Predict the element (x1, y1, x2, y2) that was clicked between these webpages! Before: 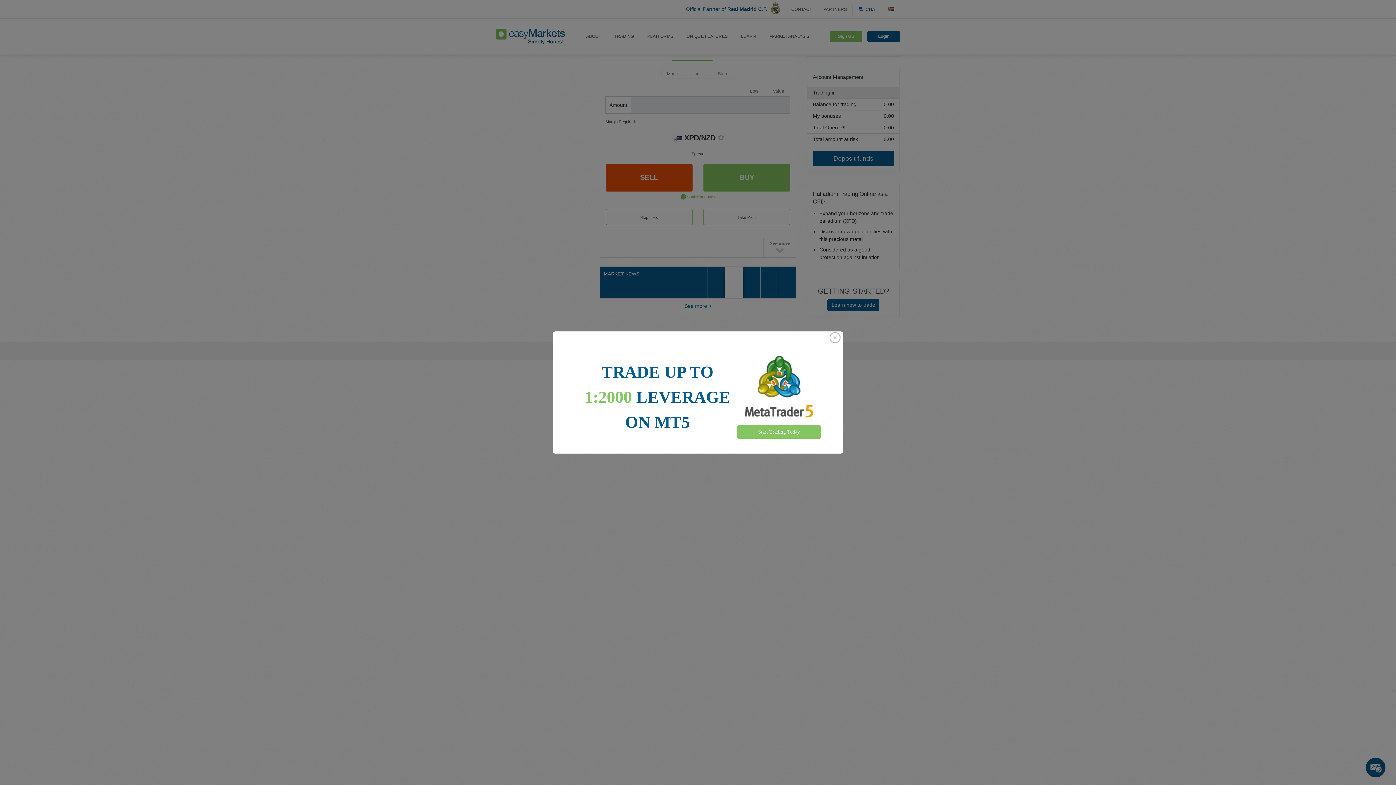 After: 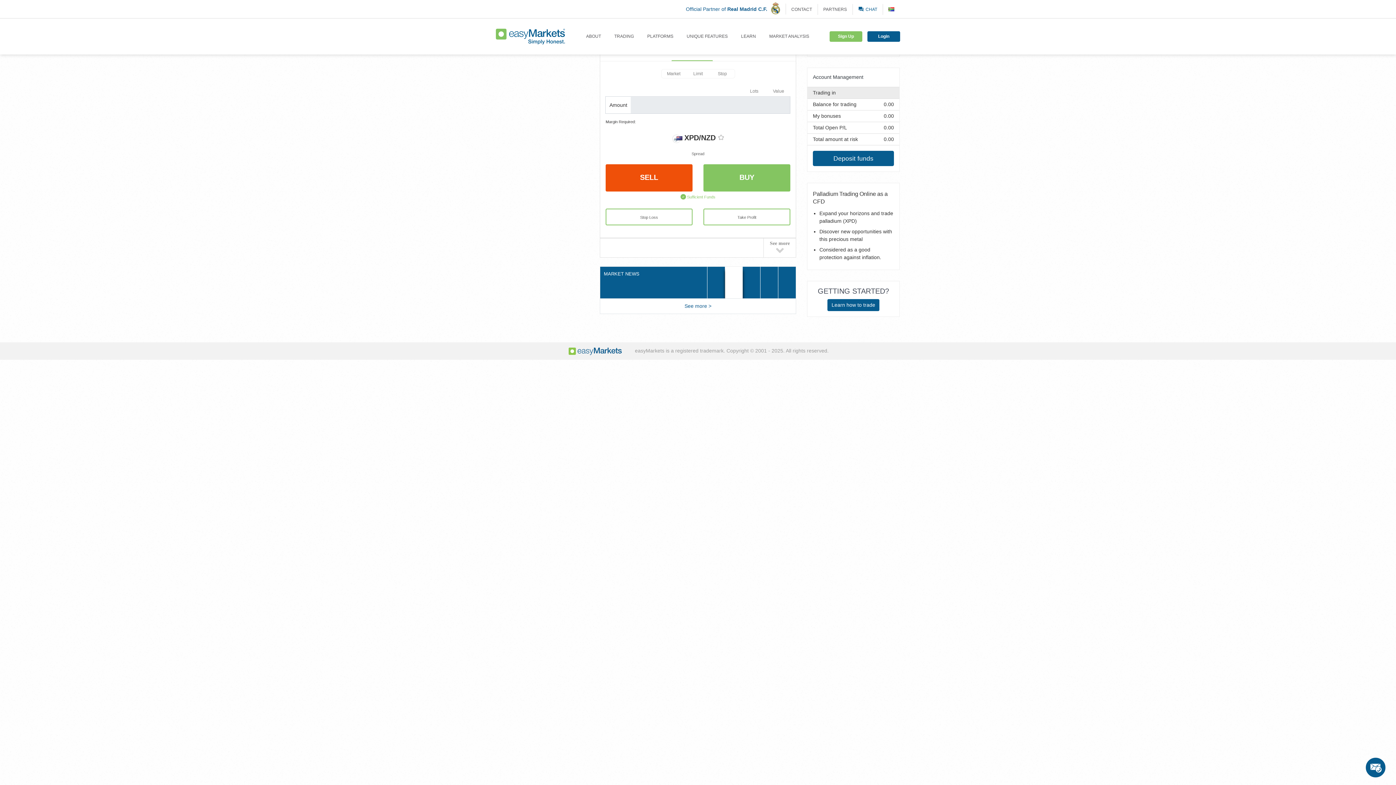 Action: bbox: (827, 332, 842, 343) label: Close